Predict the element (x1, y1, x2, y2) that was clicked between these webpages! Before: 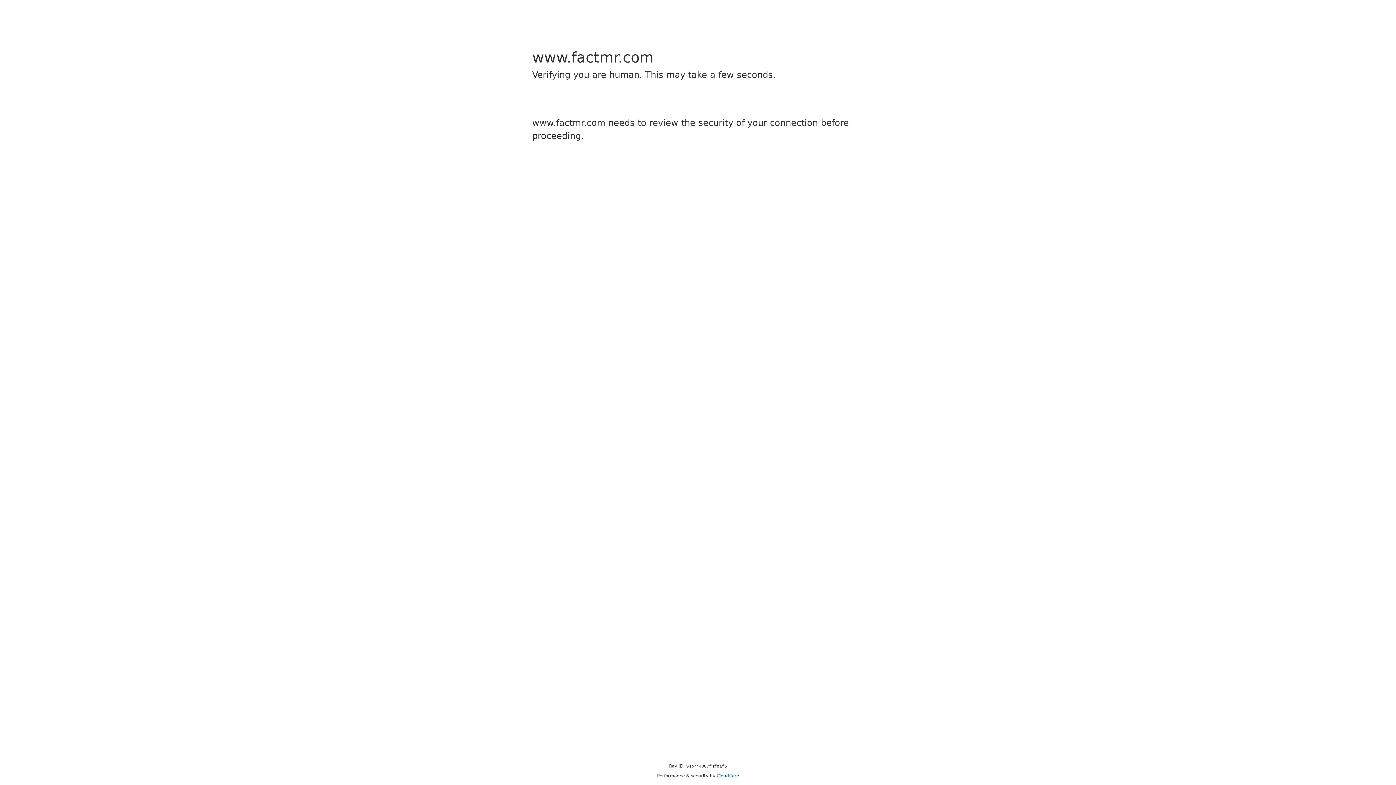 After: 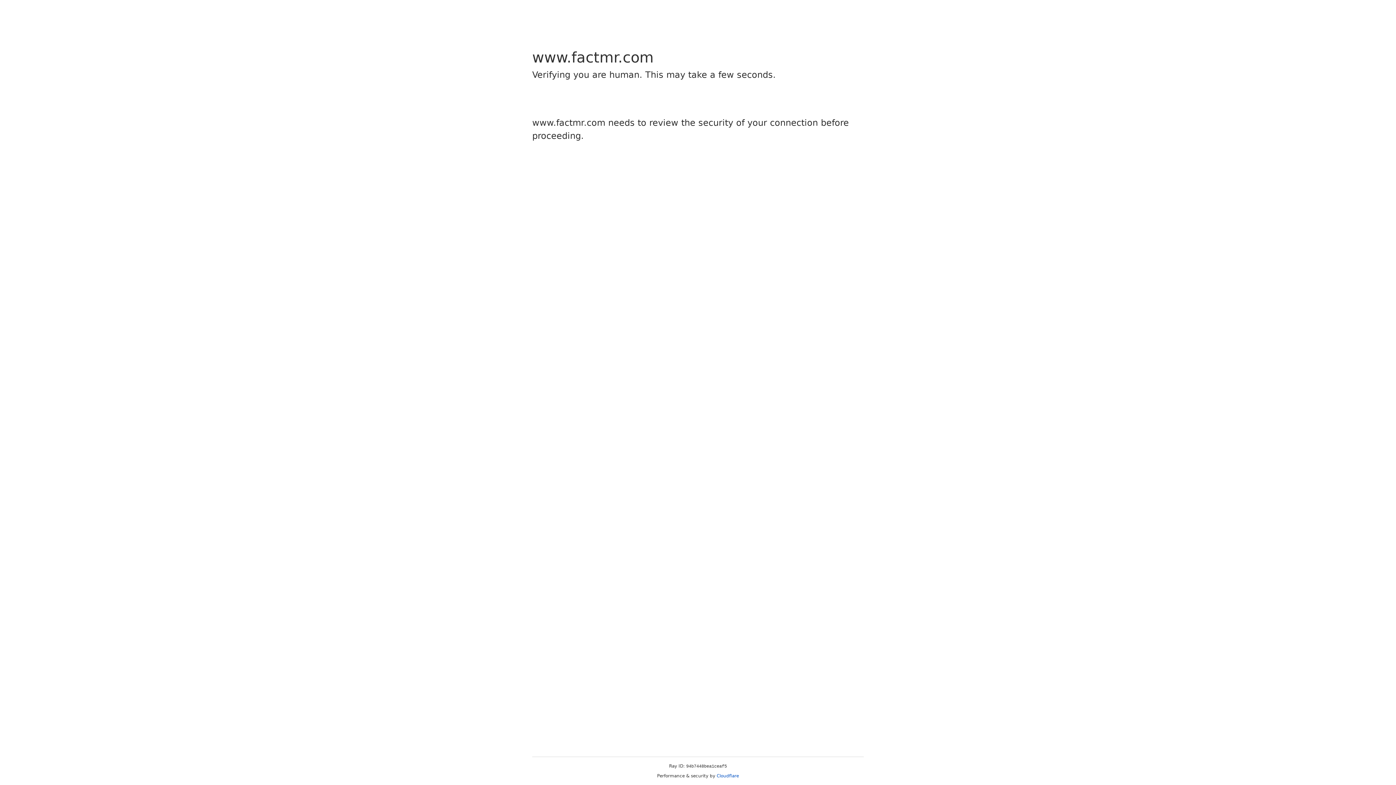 Action: bbox: (716, 773, 739, 778) label: Cloudflare